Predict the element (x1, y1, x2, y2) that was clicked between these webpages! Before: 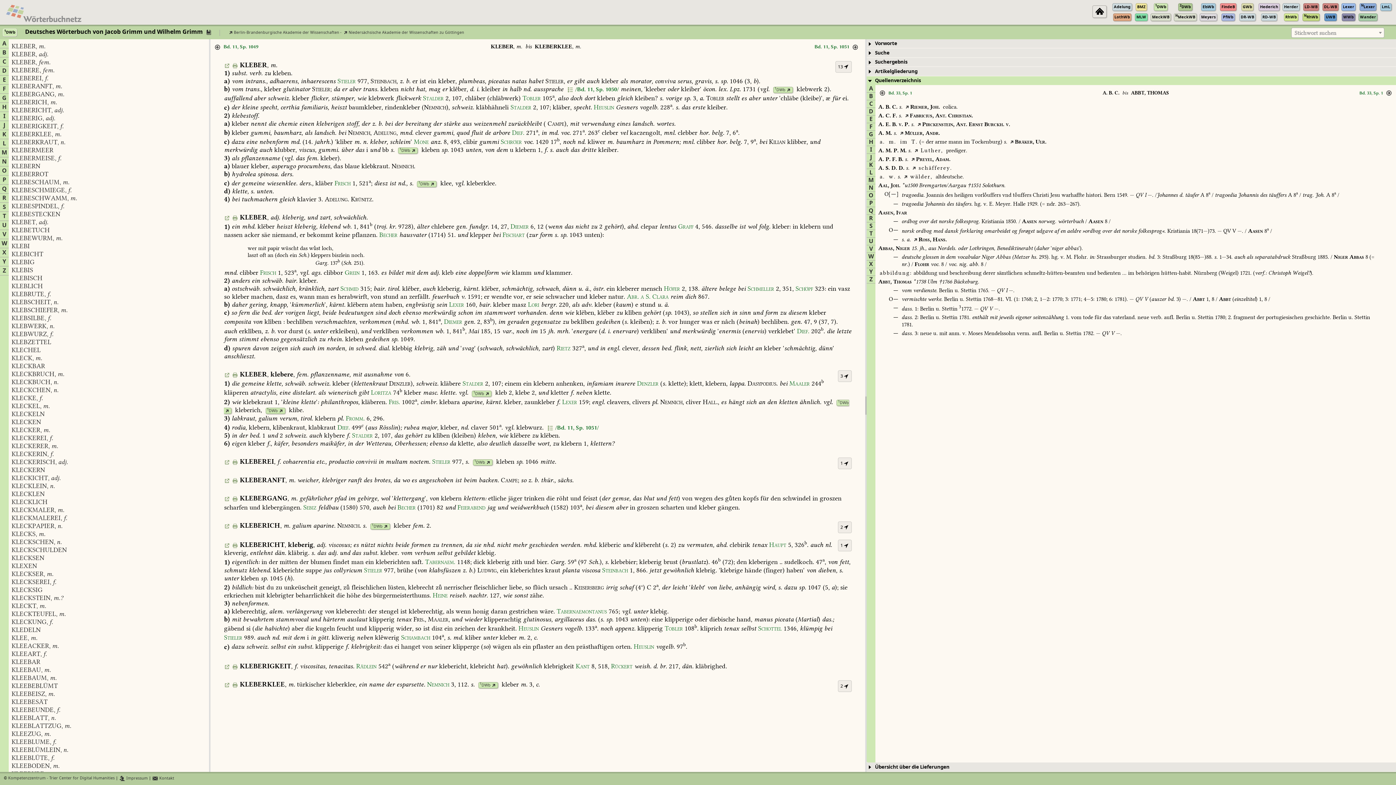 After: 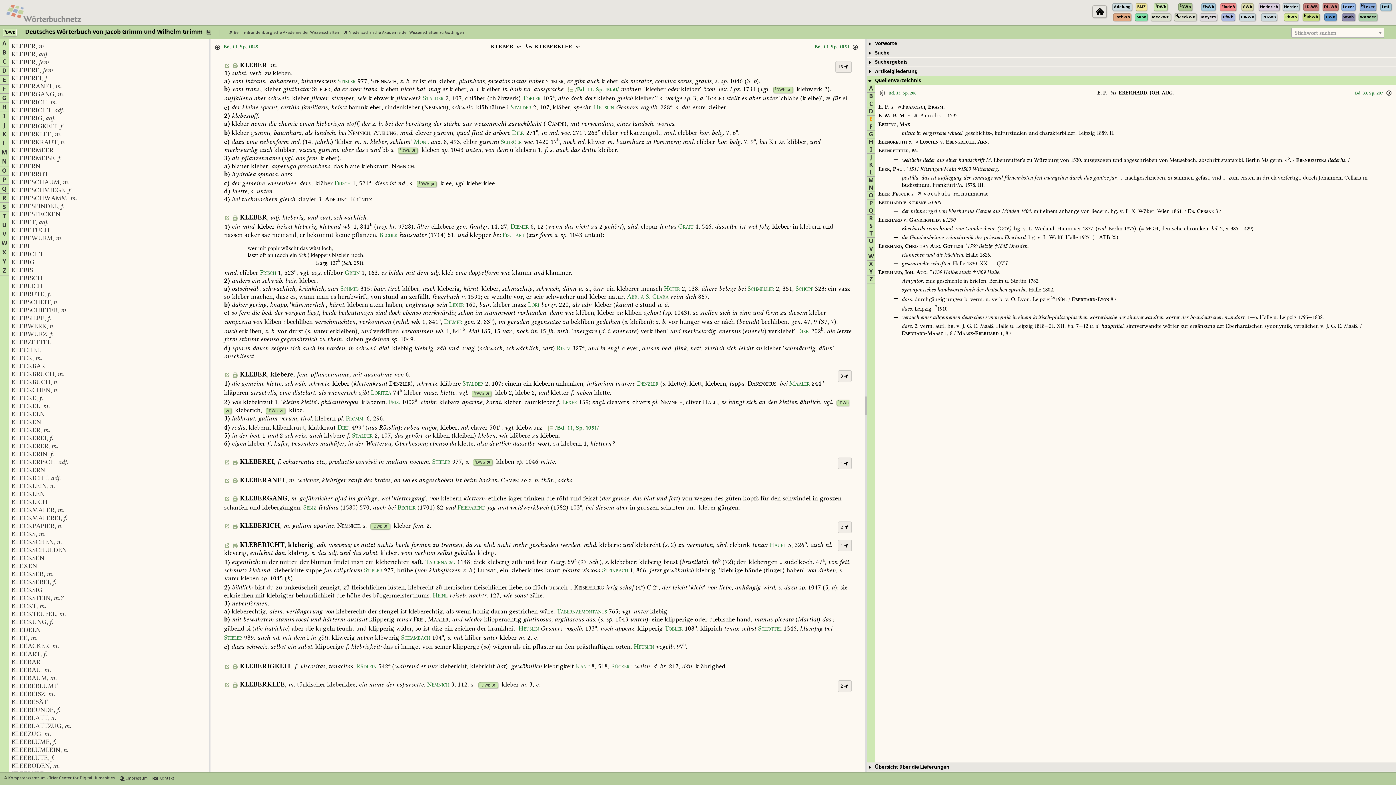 Action: bbox: (869, 115, 872, 123) label: E